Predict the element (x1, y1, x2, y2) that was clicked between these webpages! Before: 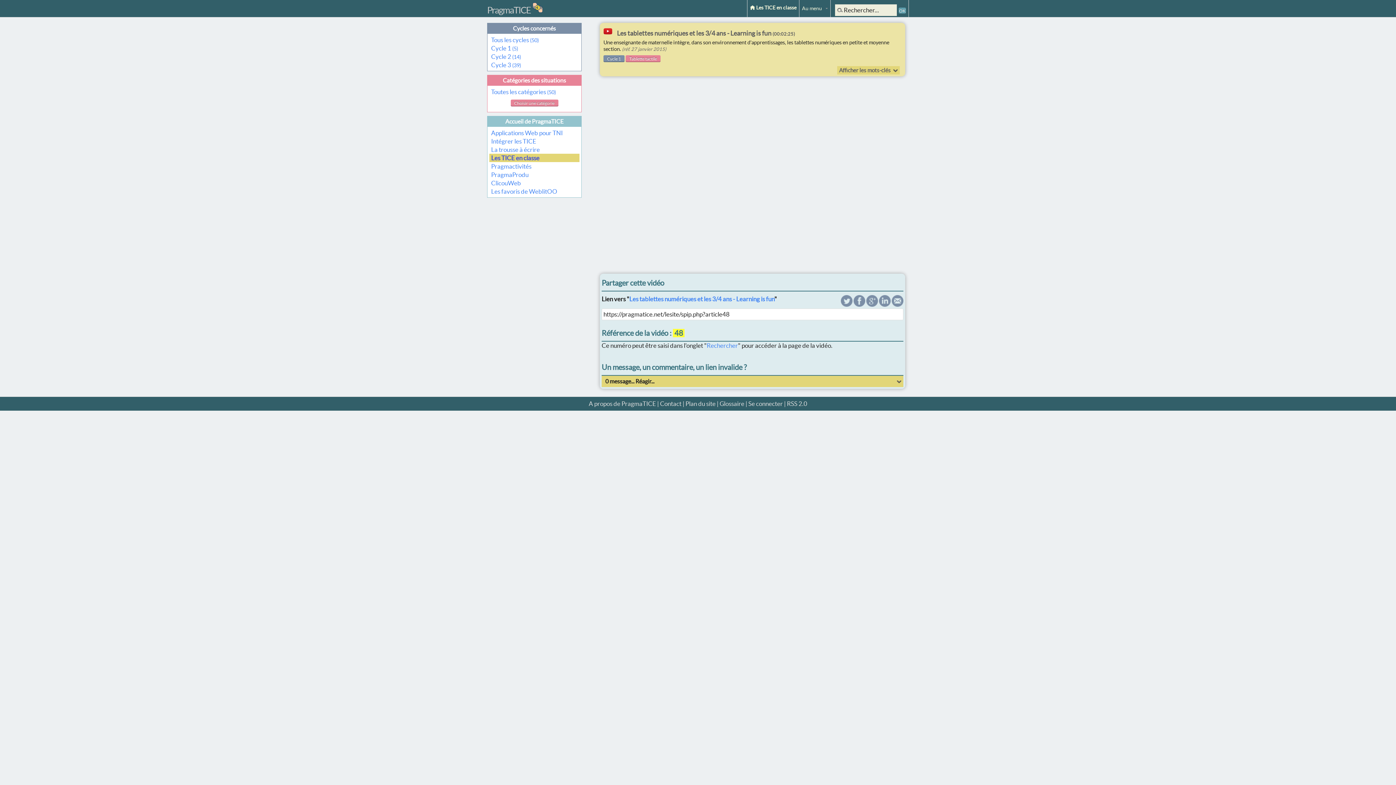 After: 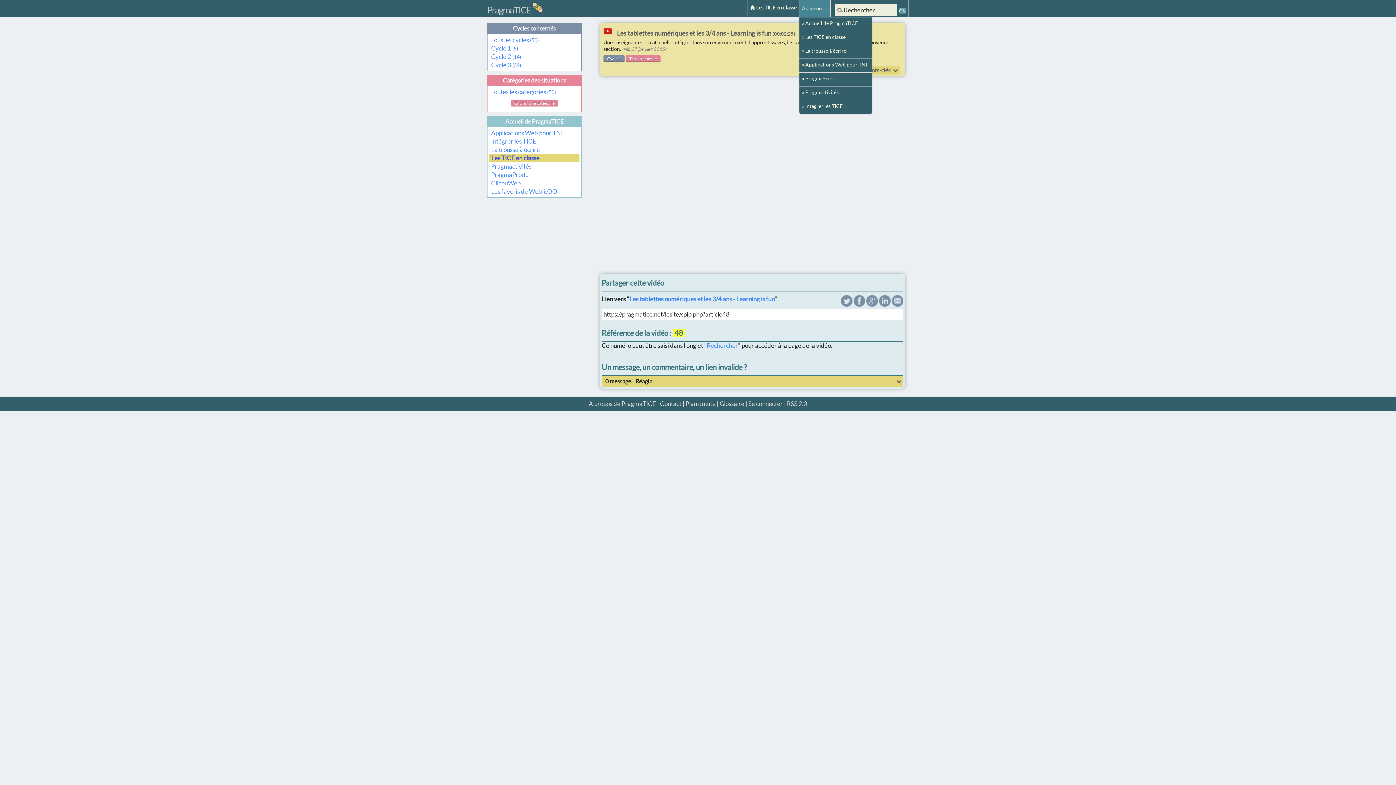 Action: bbox: (799, 0, 830, 17) label: Au menu